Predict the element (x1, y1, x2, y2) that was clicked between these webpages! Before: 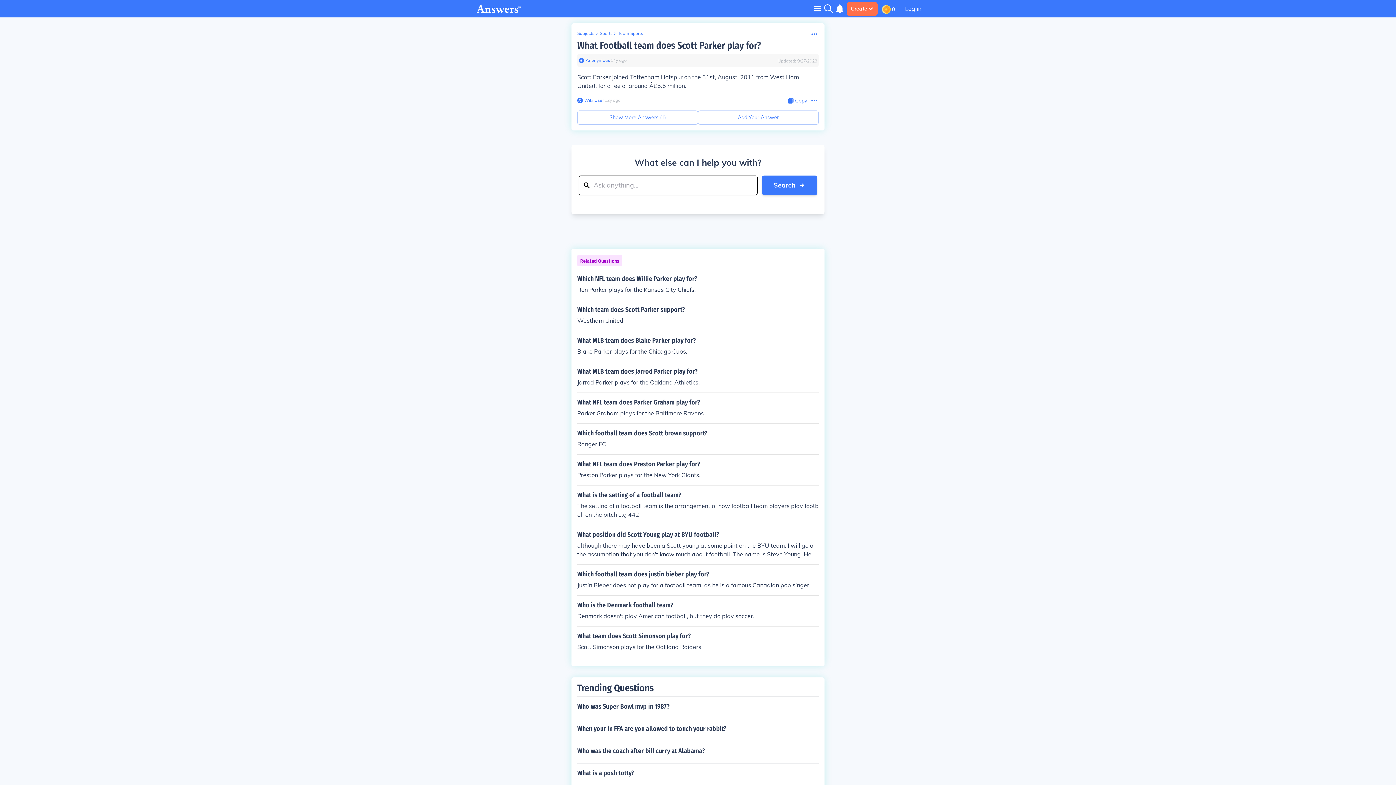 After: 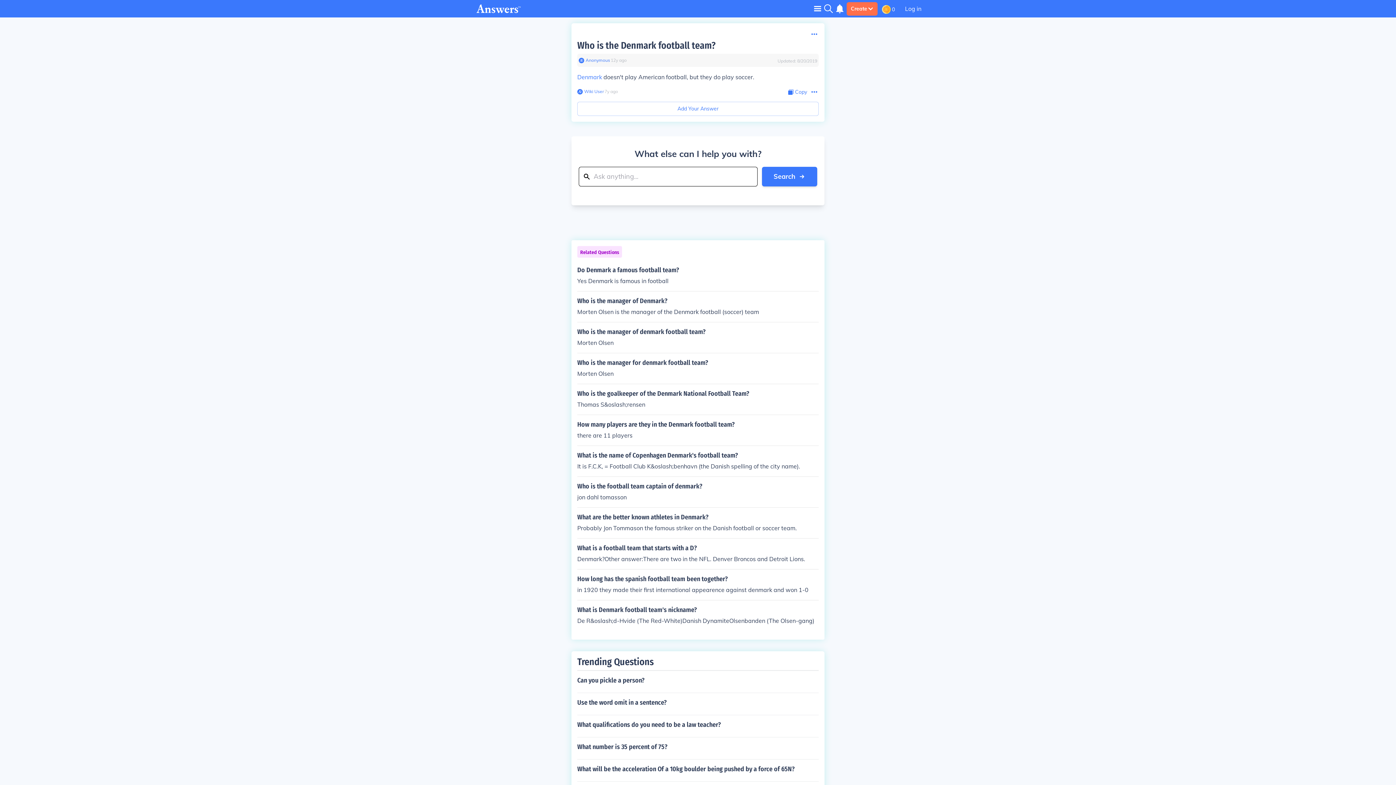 Action: label: Who is the Denmark football team?

Denmark doesn't play American football, but they do play soccer. bbox: (577, 601, 818, 620)